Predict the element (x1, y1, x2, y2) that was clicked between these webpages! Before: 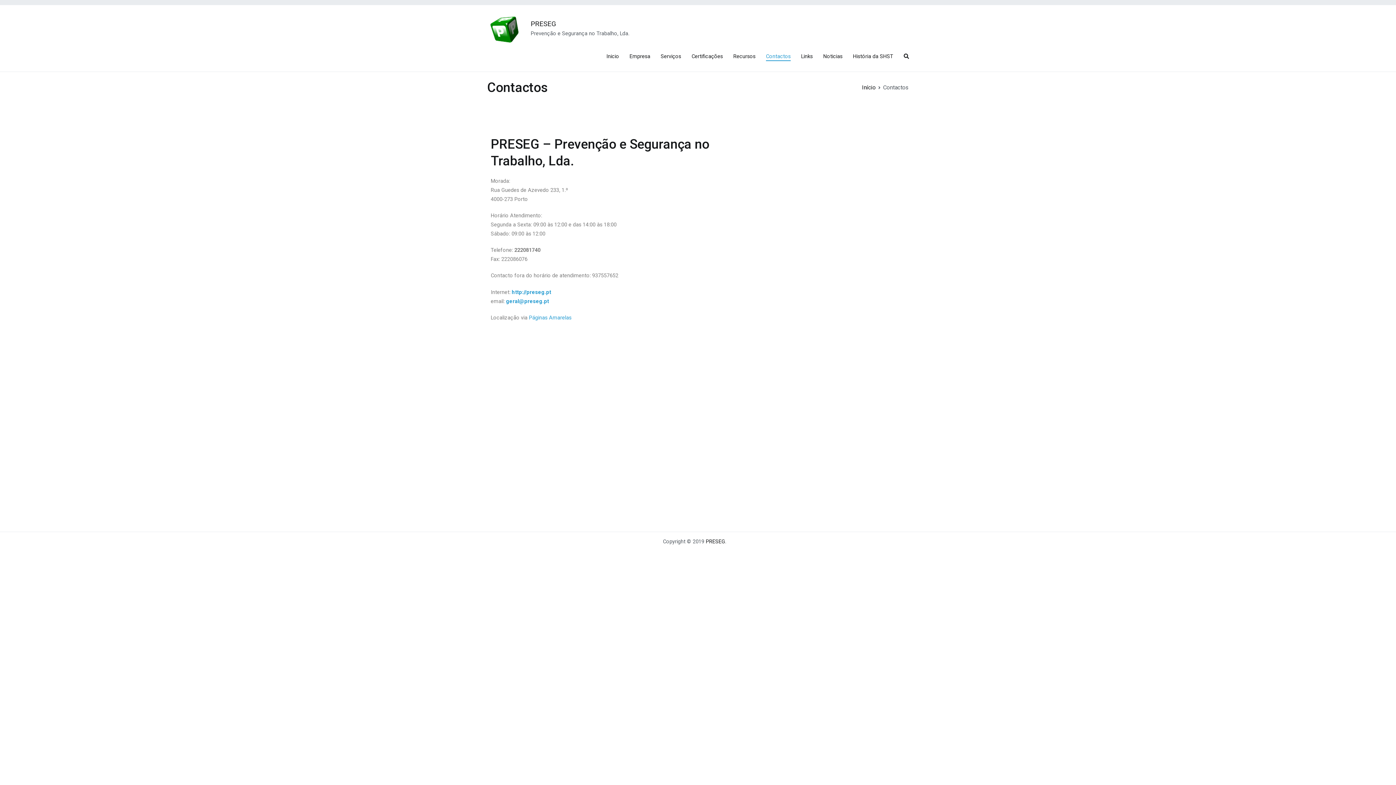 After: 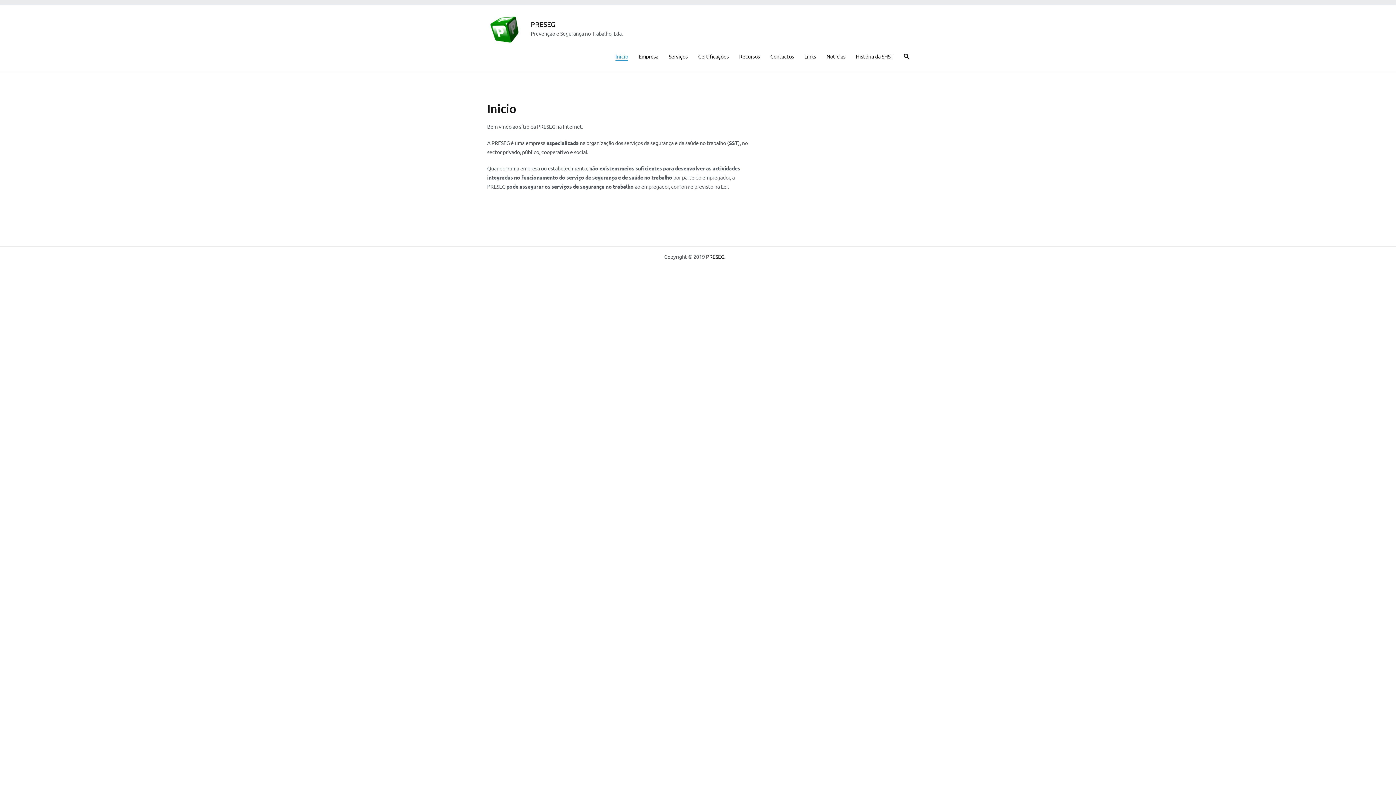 Action: bbox: (487, 10, 523, 46)